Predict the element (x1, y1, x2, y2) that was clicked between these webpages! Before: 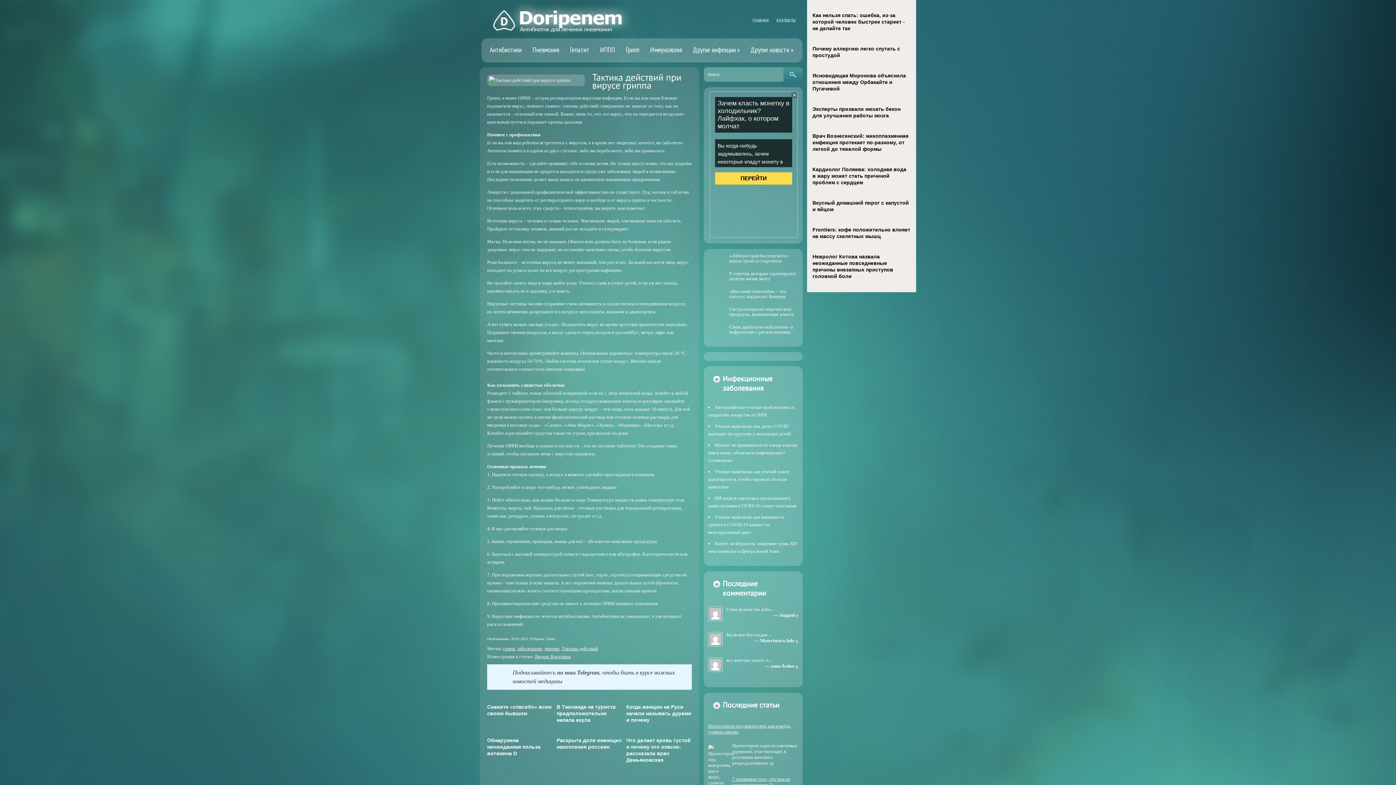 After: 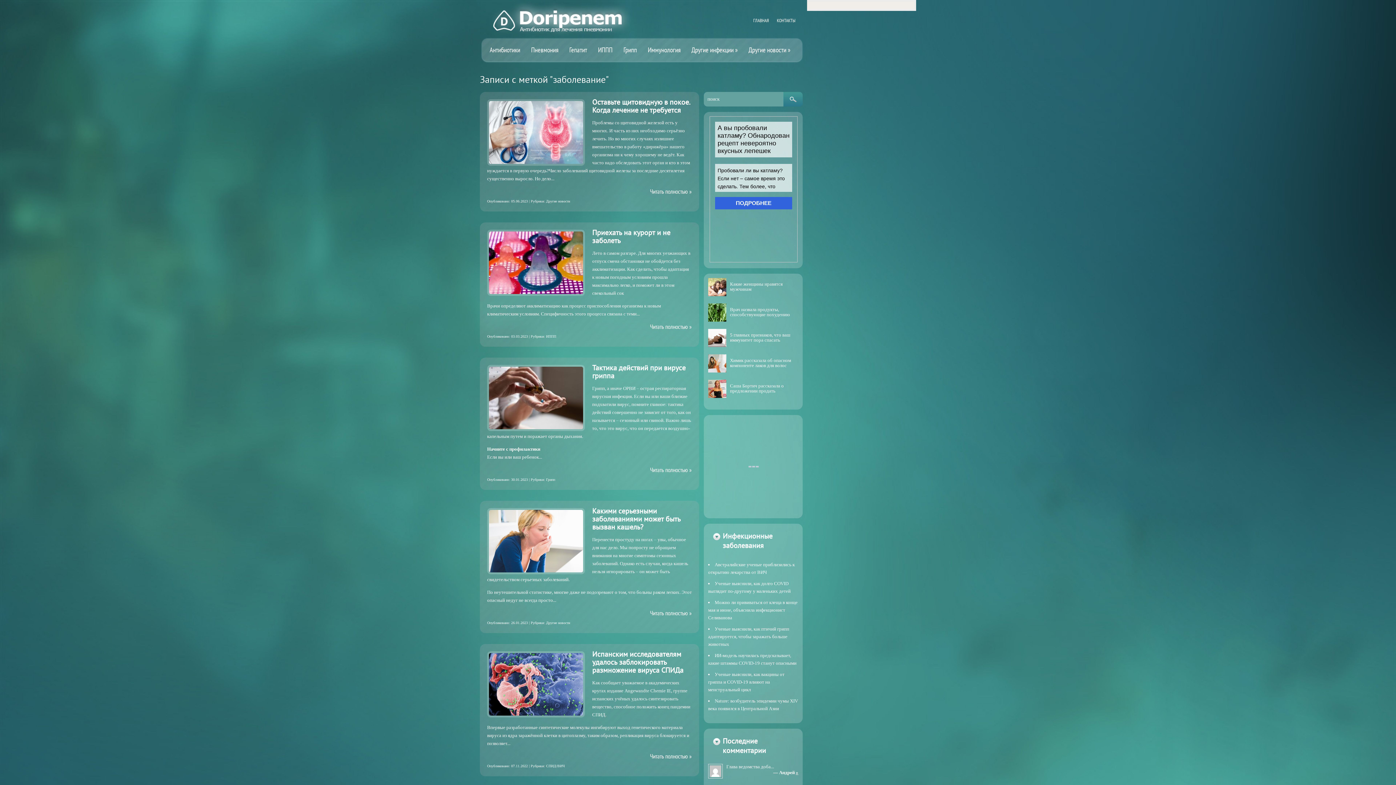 Action: bbox: (517, 646, 542, 651) label: заболевание